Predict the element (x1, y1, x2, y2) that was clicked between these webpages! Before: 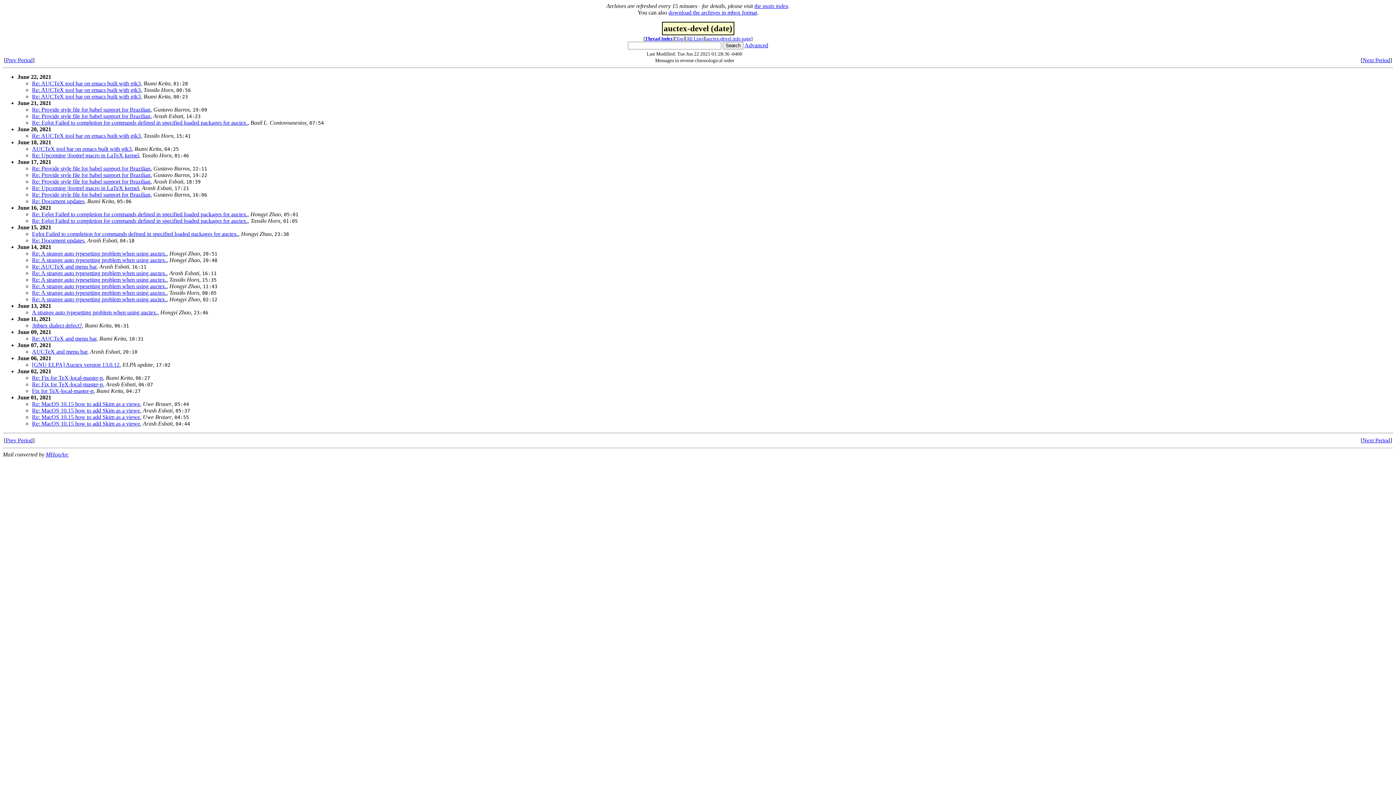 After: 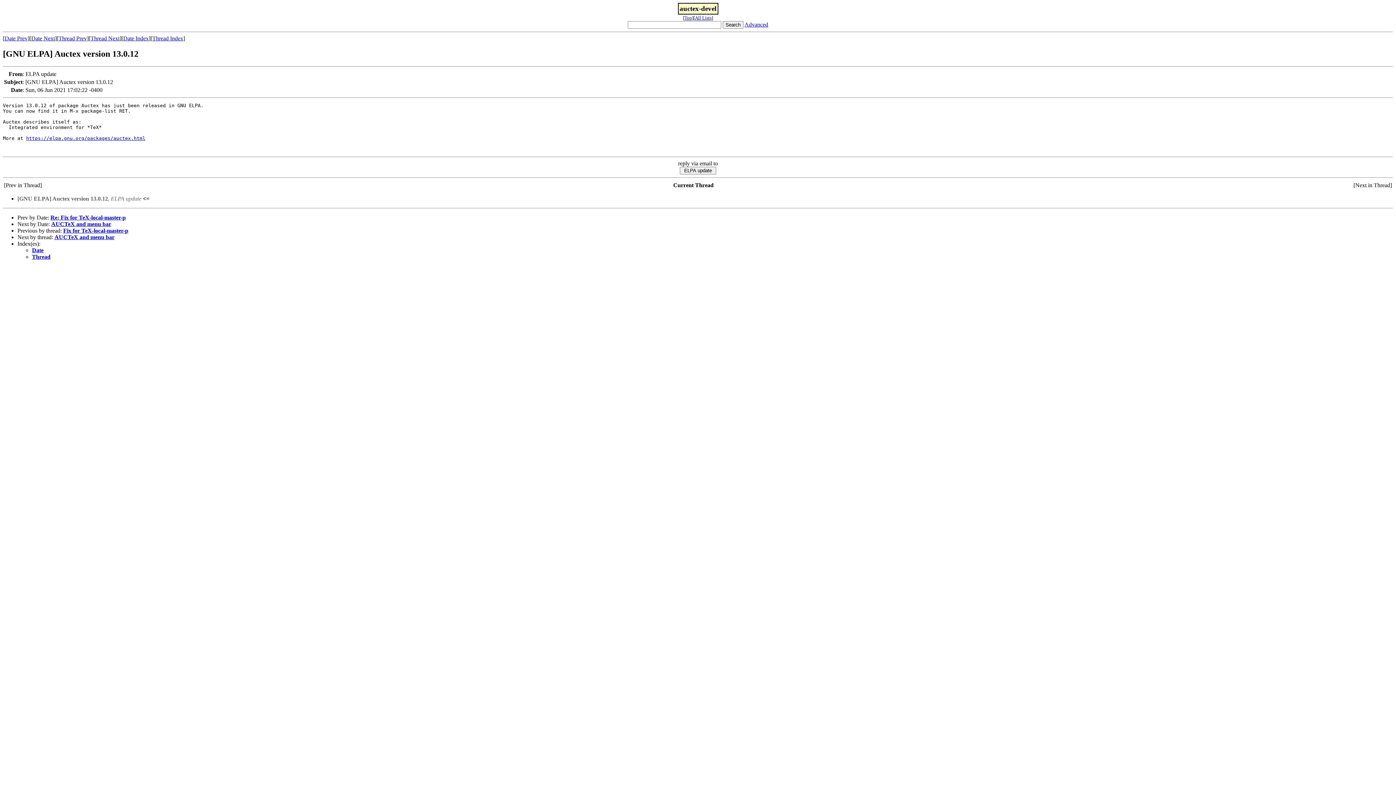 Action: bbox: (32, 361, 119, 368) label: [GNU ELPA] Auctex version 13.0.12